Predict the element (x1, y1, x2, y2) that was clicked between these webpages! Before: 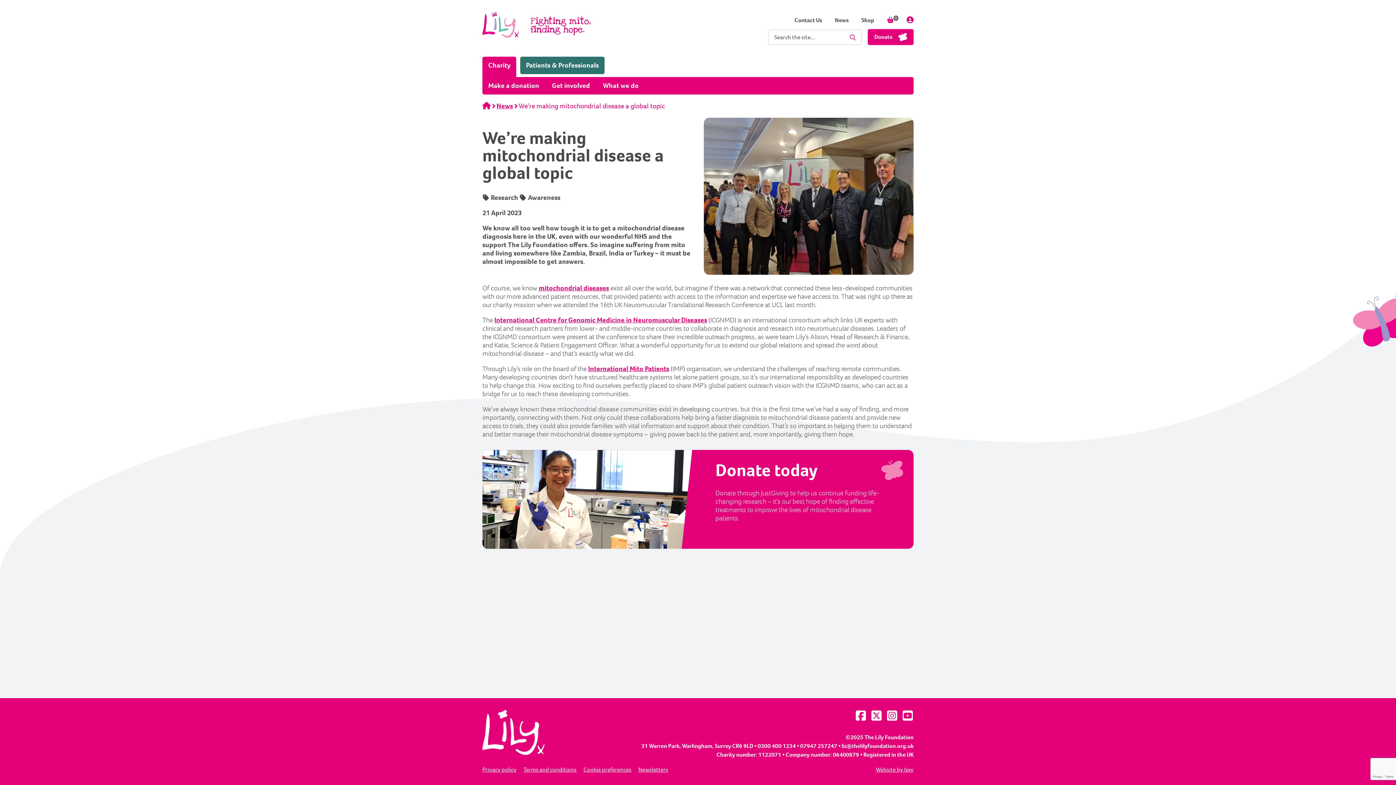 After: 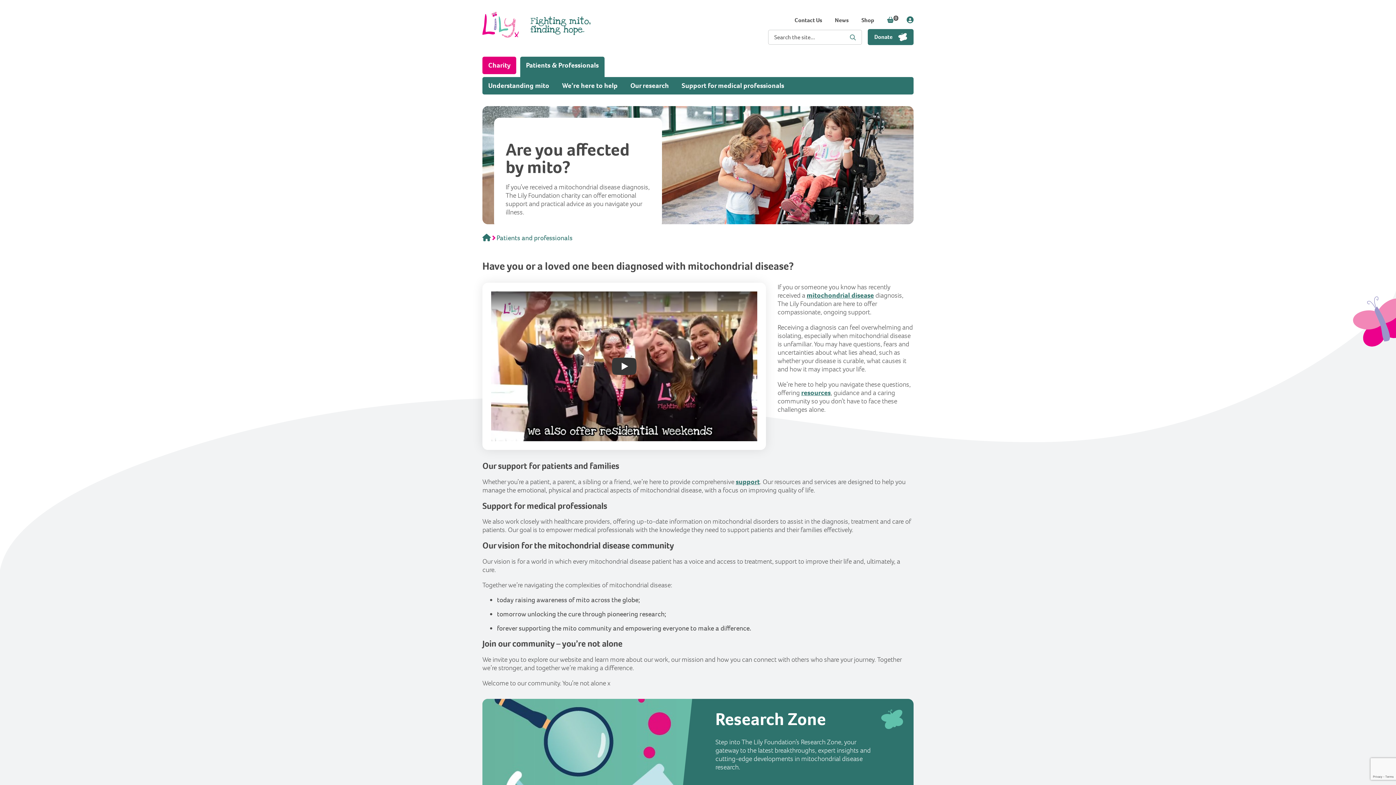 Action: label: Patients & Professionals bbox: (520, 56, 604, 74)